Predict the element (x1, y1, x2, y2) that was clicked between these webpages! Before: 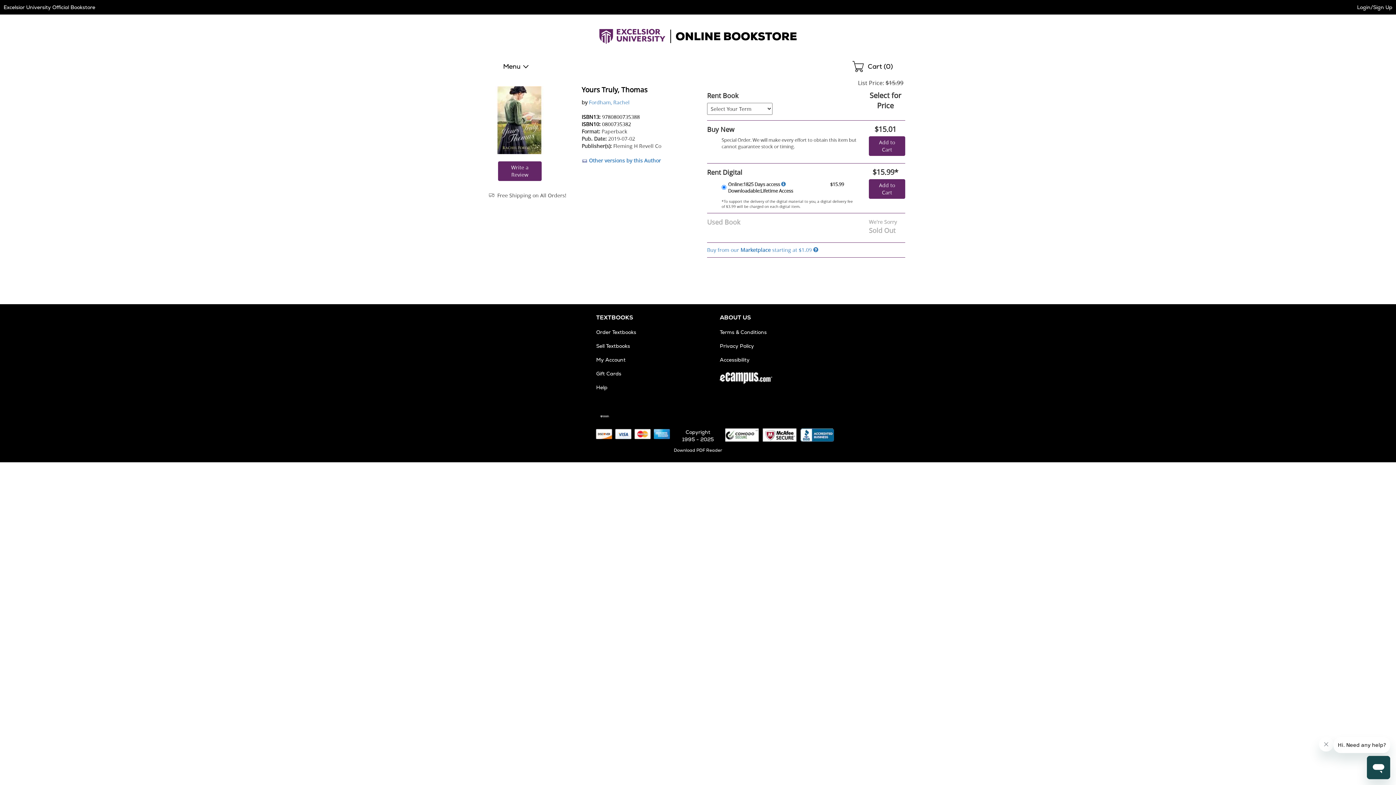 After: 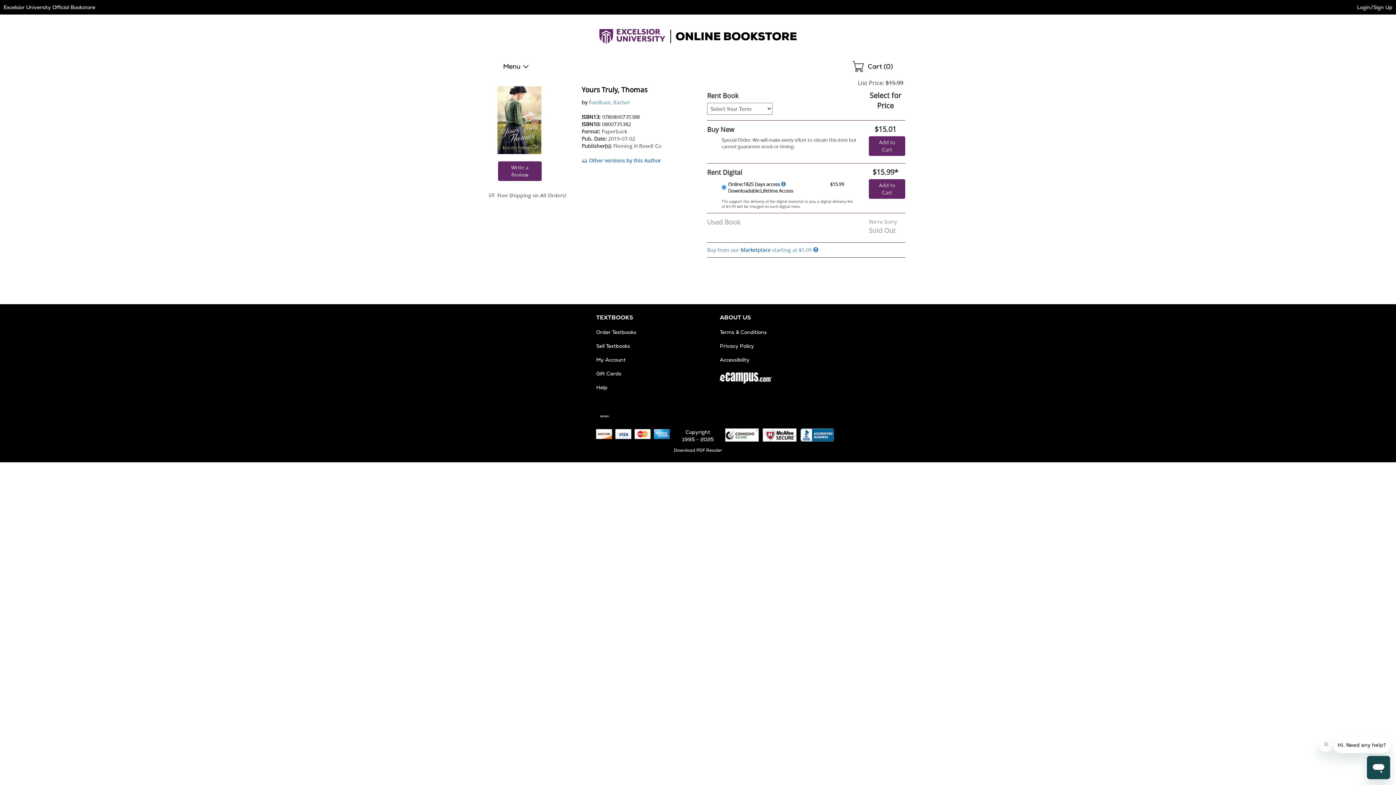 Action: bbox: (581, 120, 631, 127) label: ISBN10: 0800735382